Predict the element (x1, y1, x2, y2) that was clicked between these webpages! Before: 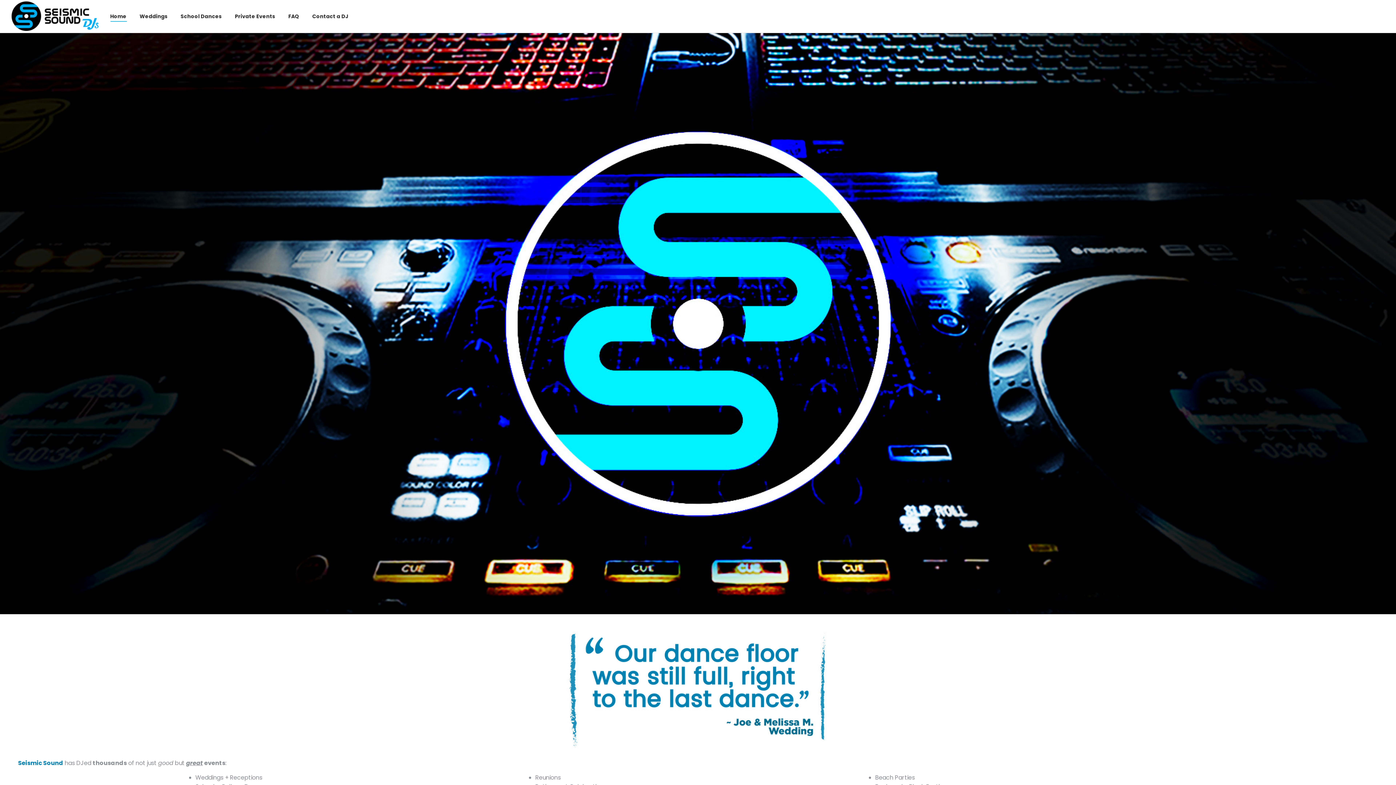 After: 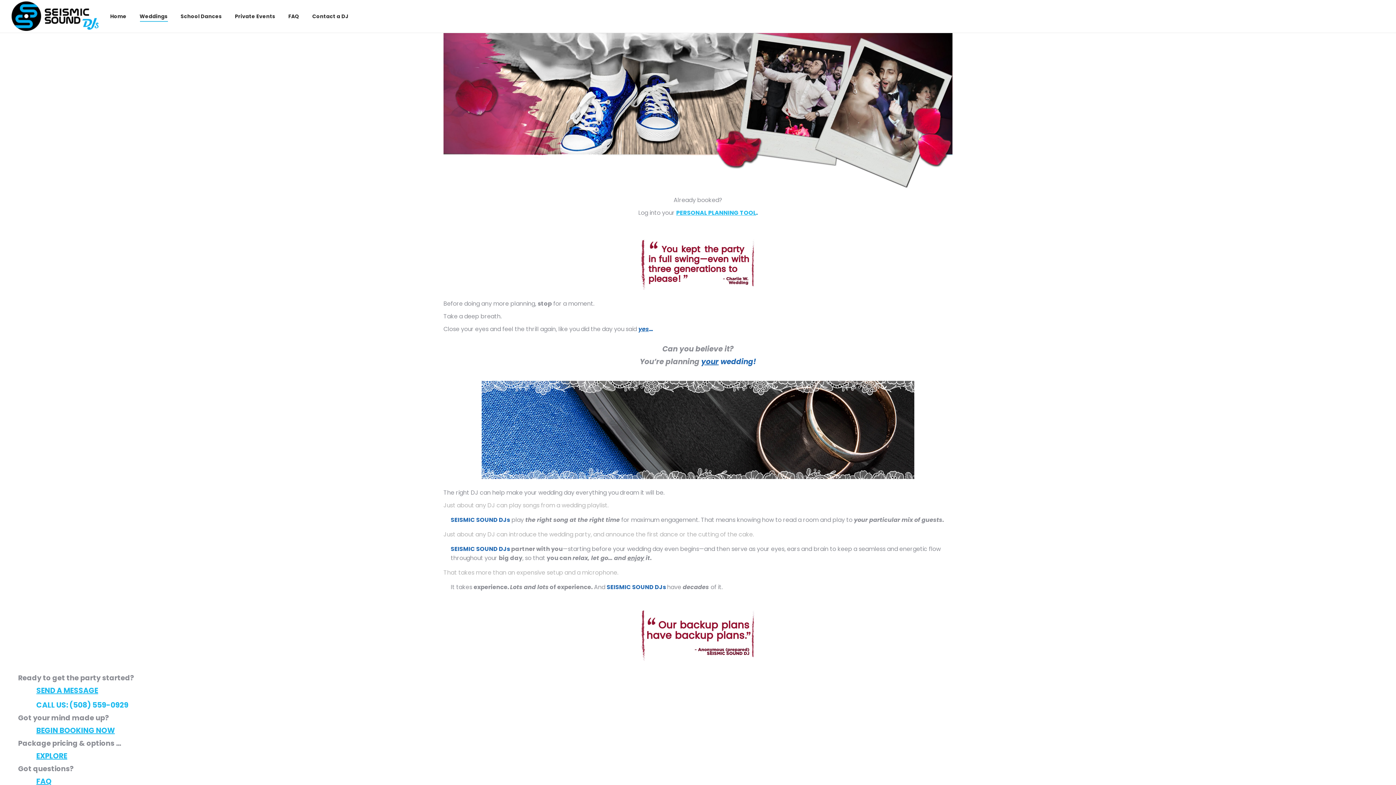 Action: bbox: (138, 6, 169, 26) label: Weddings